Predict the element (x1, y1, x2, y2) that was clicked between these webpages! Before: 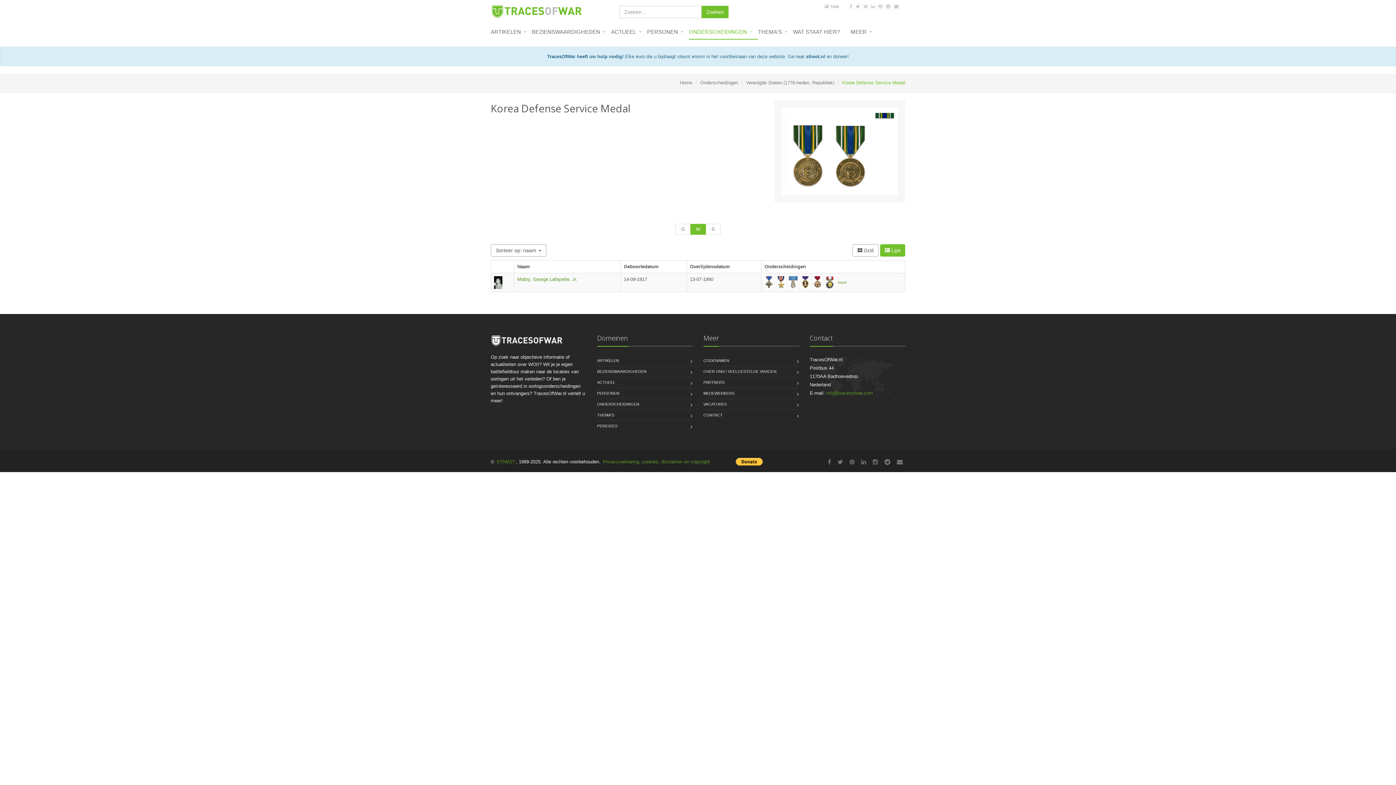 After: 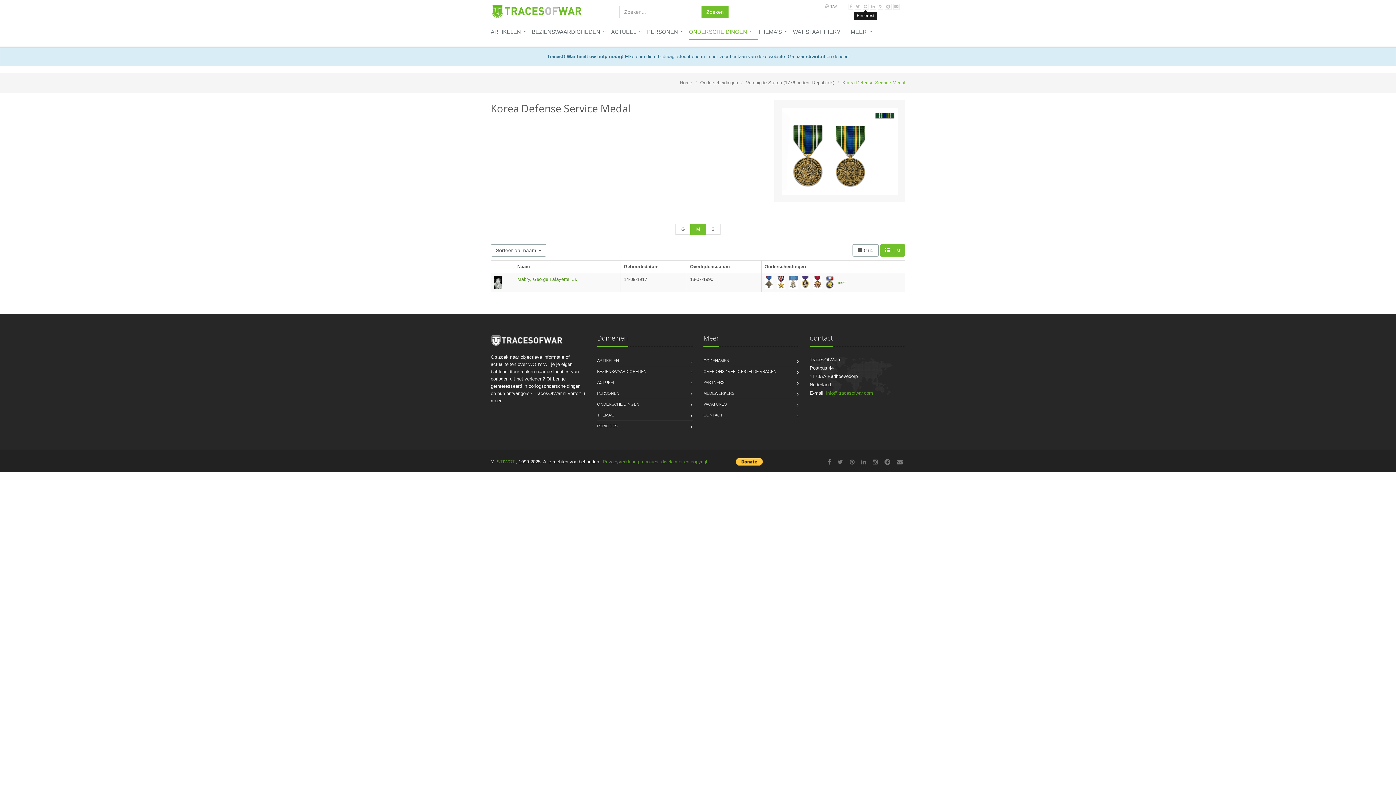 Action: bbox: (862, 4, 868, 8)